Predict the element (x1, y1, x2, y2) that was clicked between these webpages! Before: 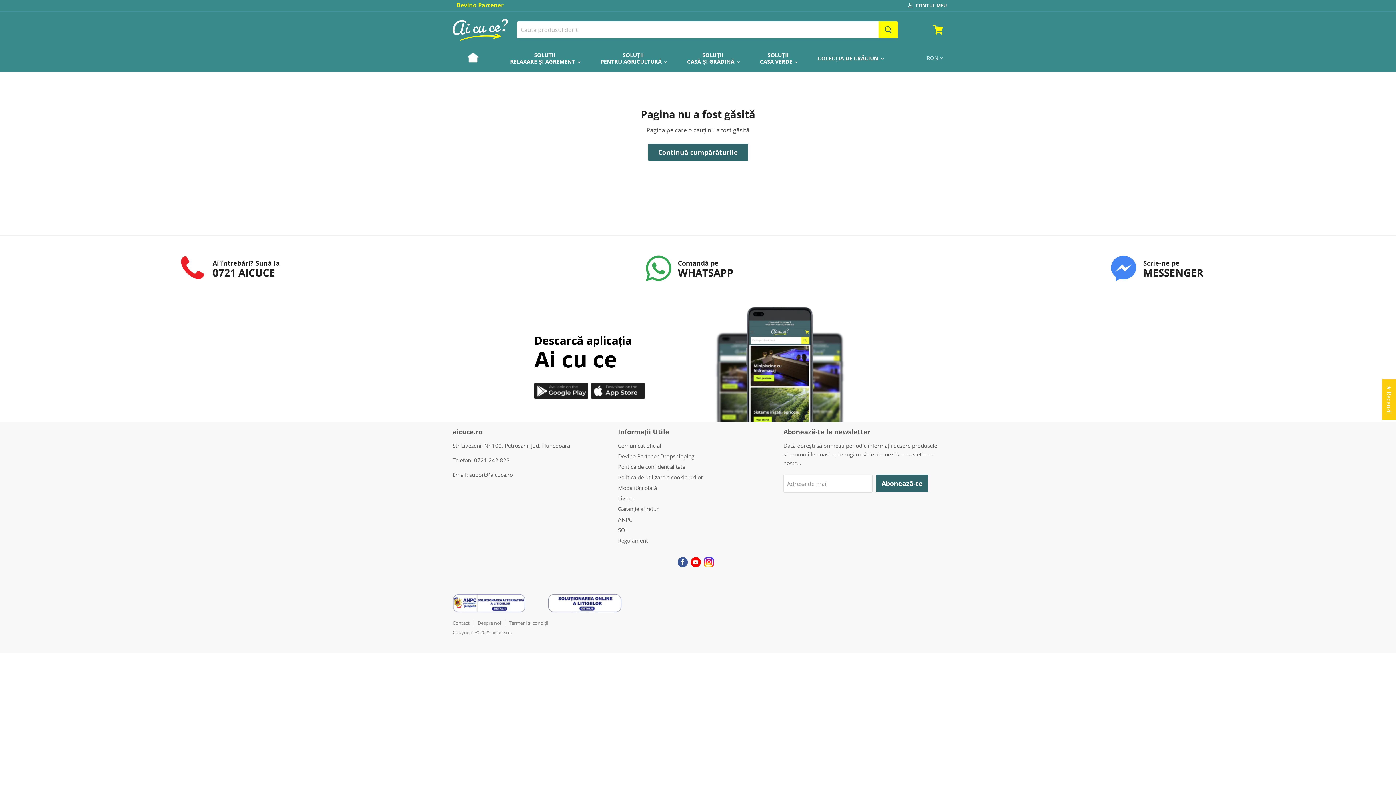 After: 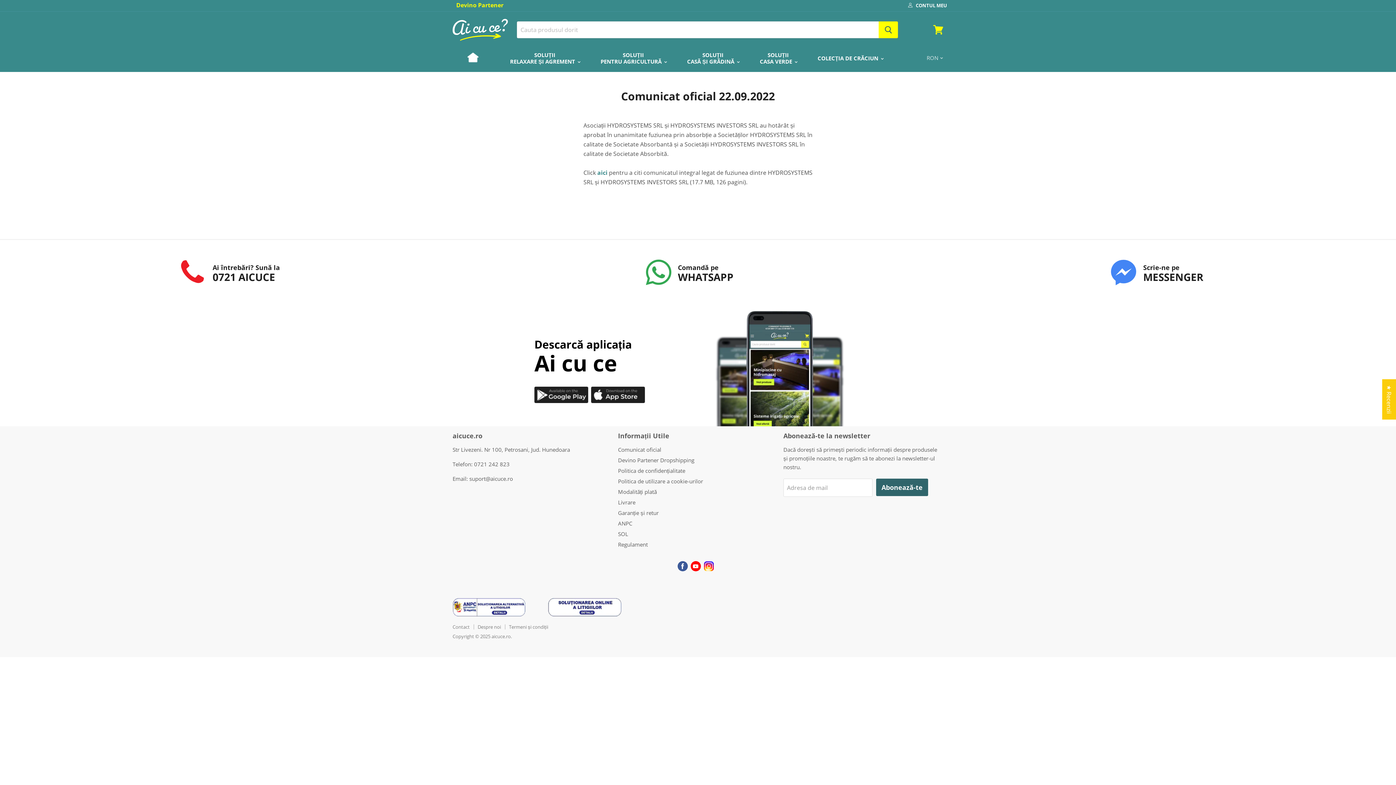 Action: label: Comunicat oficial bbox: (618, 442, 661, 449)